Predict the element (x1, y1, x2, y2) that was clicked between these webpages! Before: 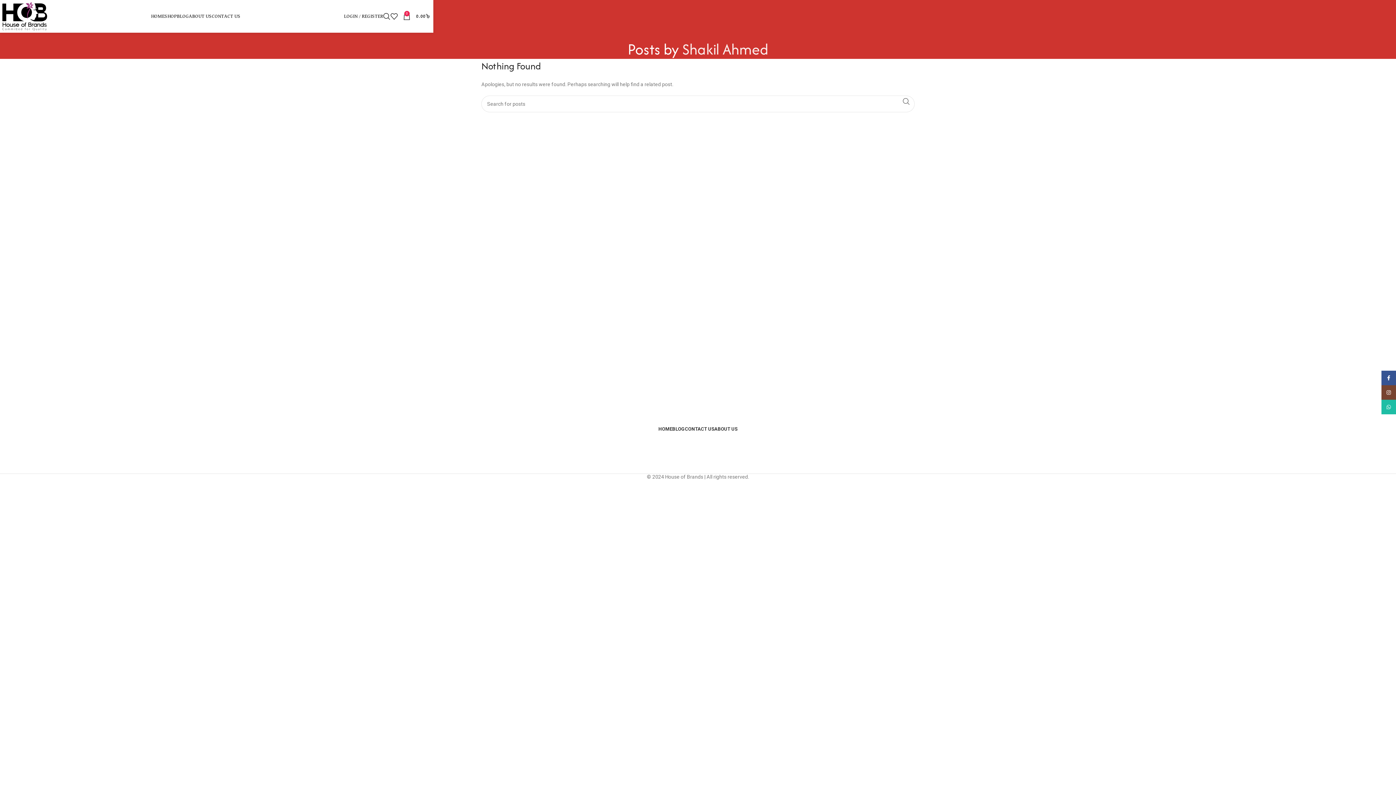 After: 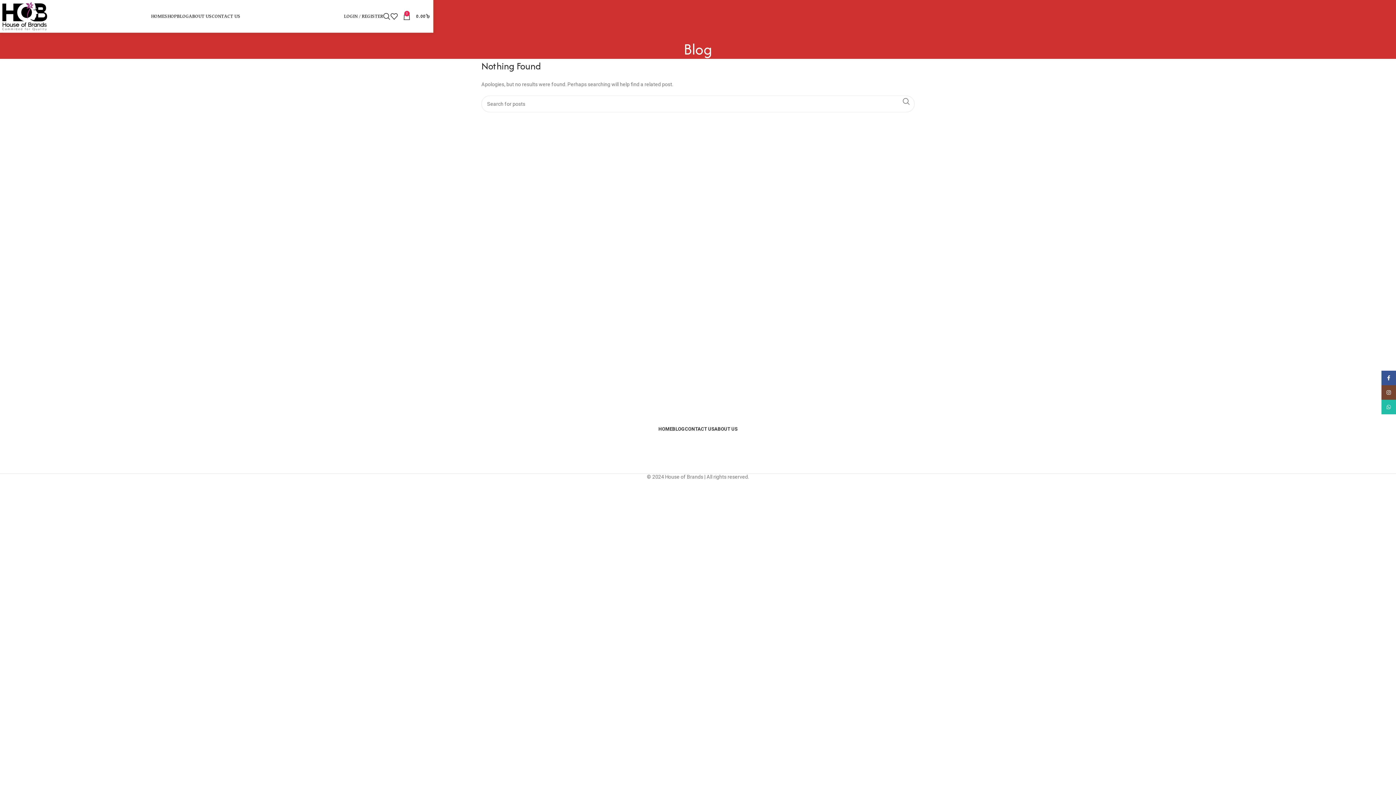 Action: bbox: (672, 421, 685, 436) label: BLOG